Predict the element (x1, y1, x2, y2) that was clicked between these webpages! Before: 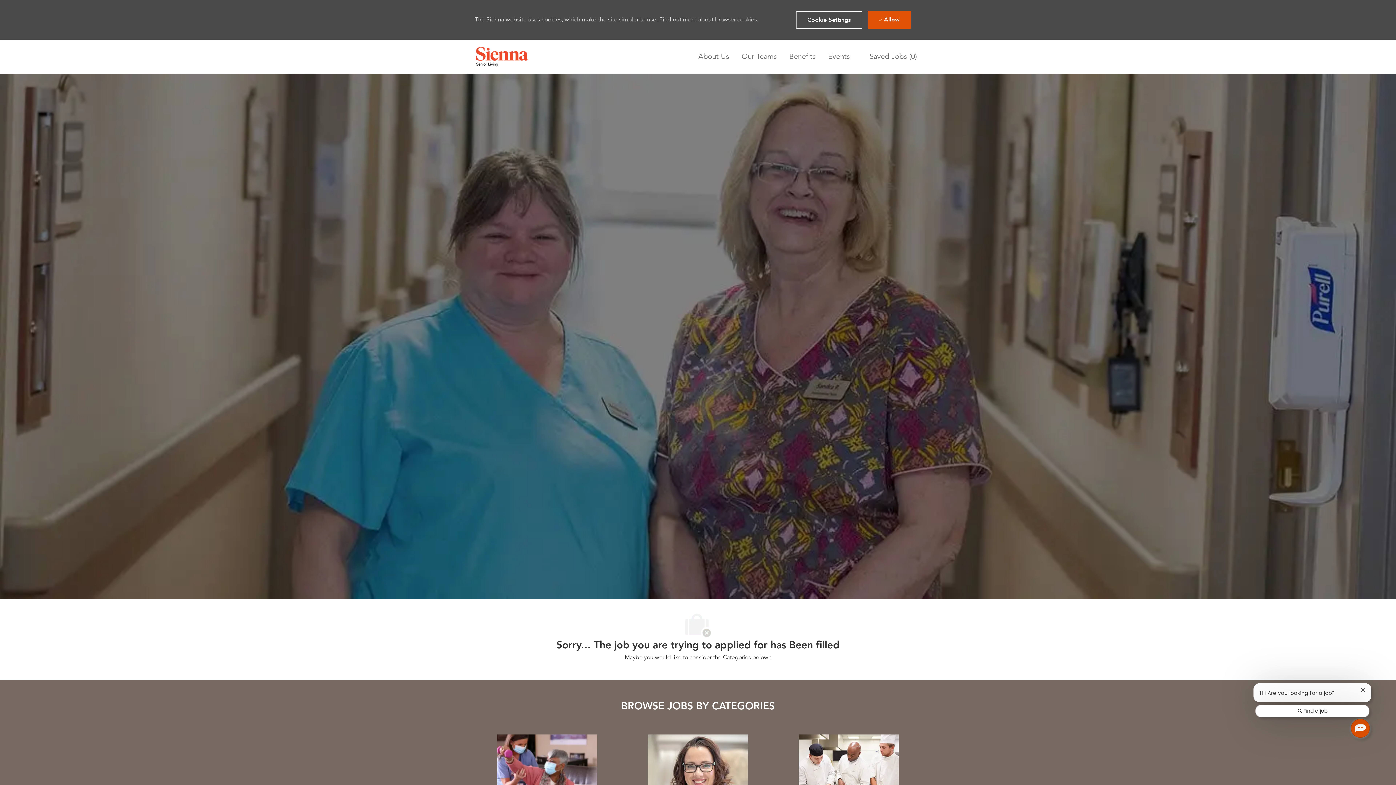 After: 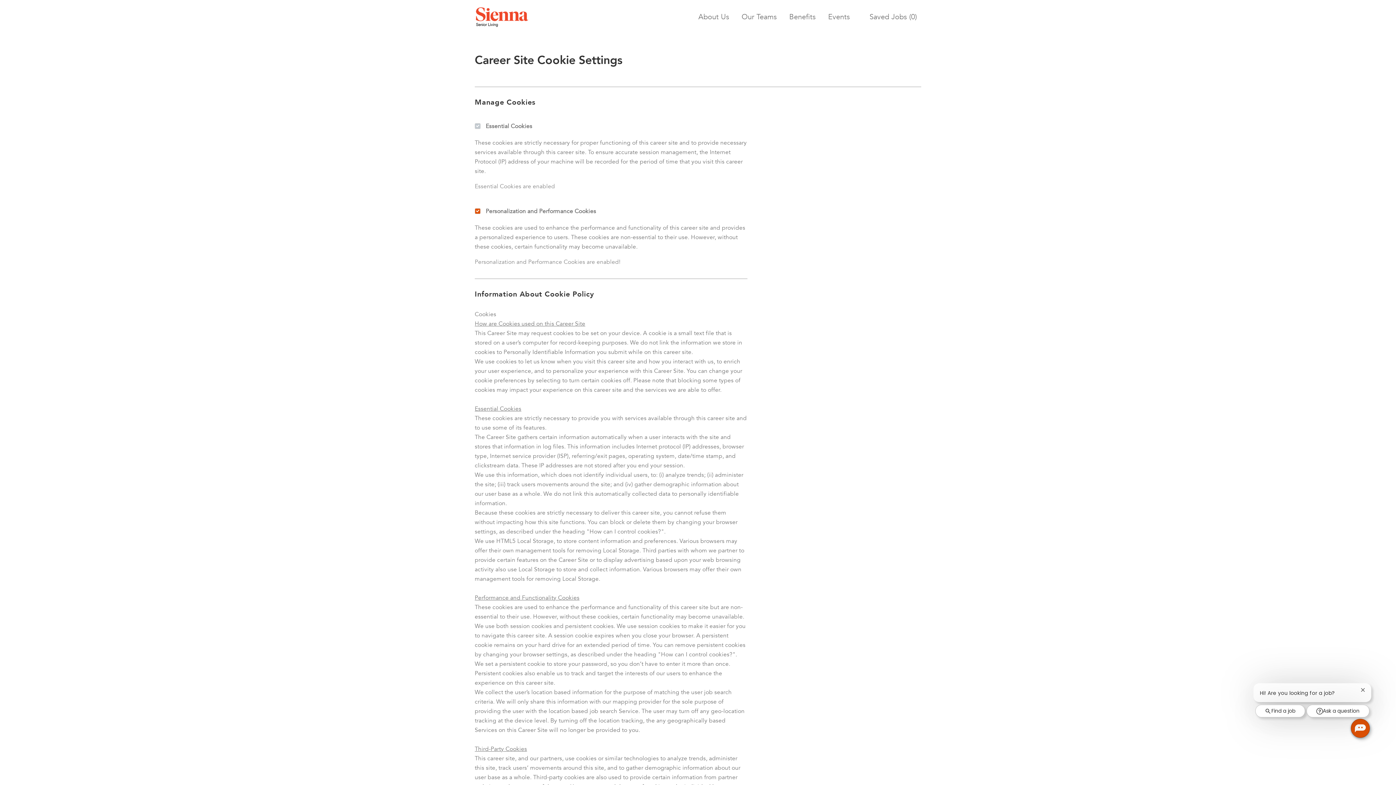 Action: bbox: (796, 11, 862, 28) label: Click here to change your Cookie Settings